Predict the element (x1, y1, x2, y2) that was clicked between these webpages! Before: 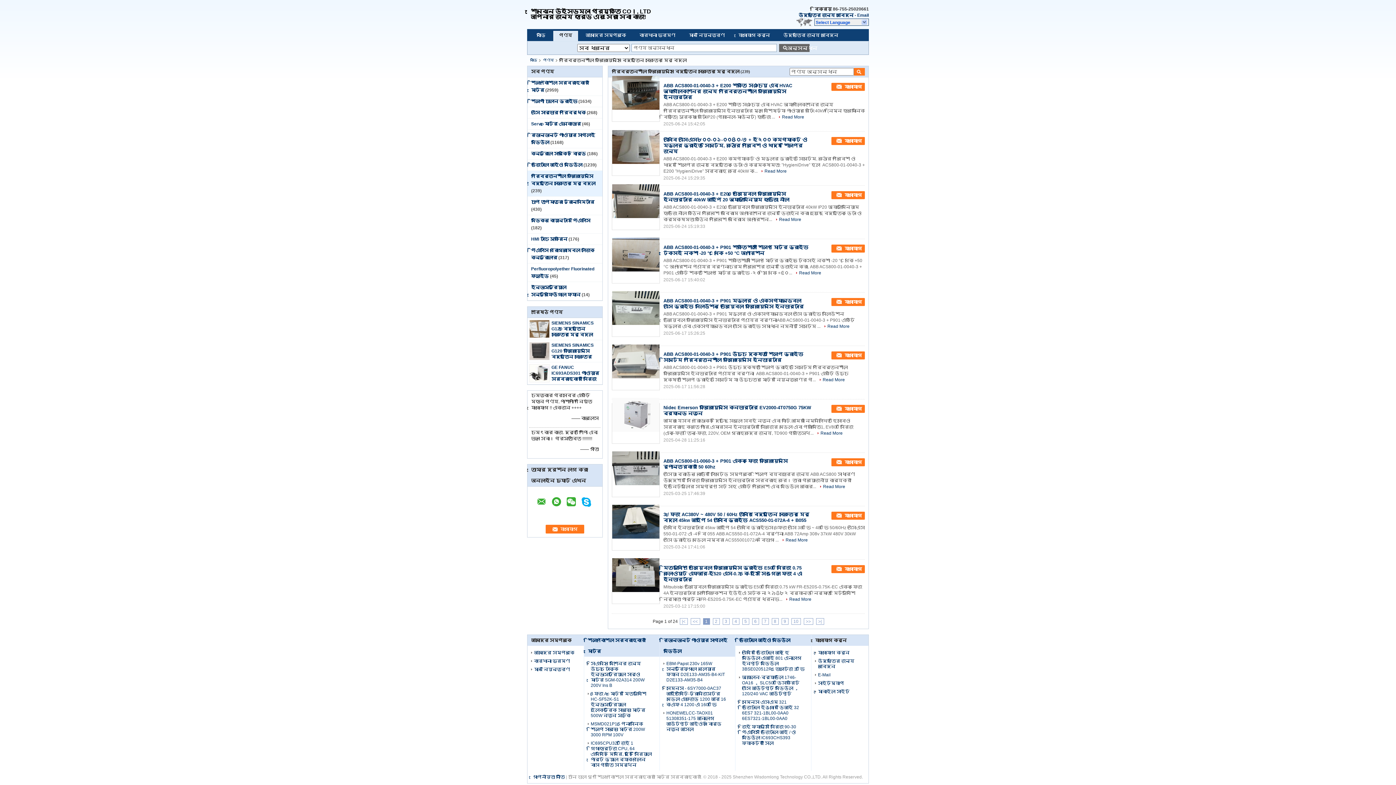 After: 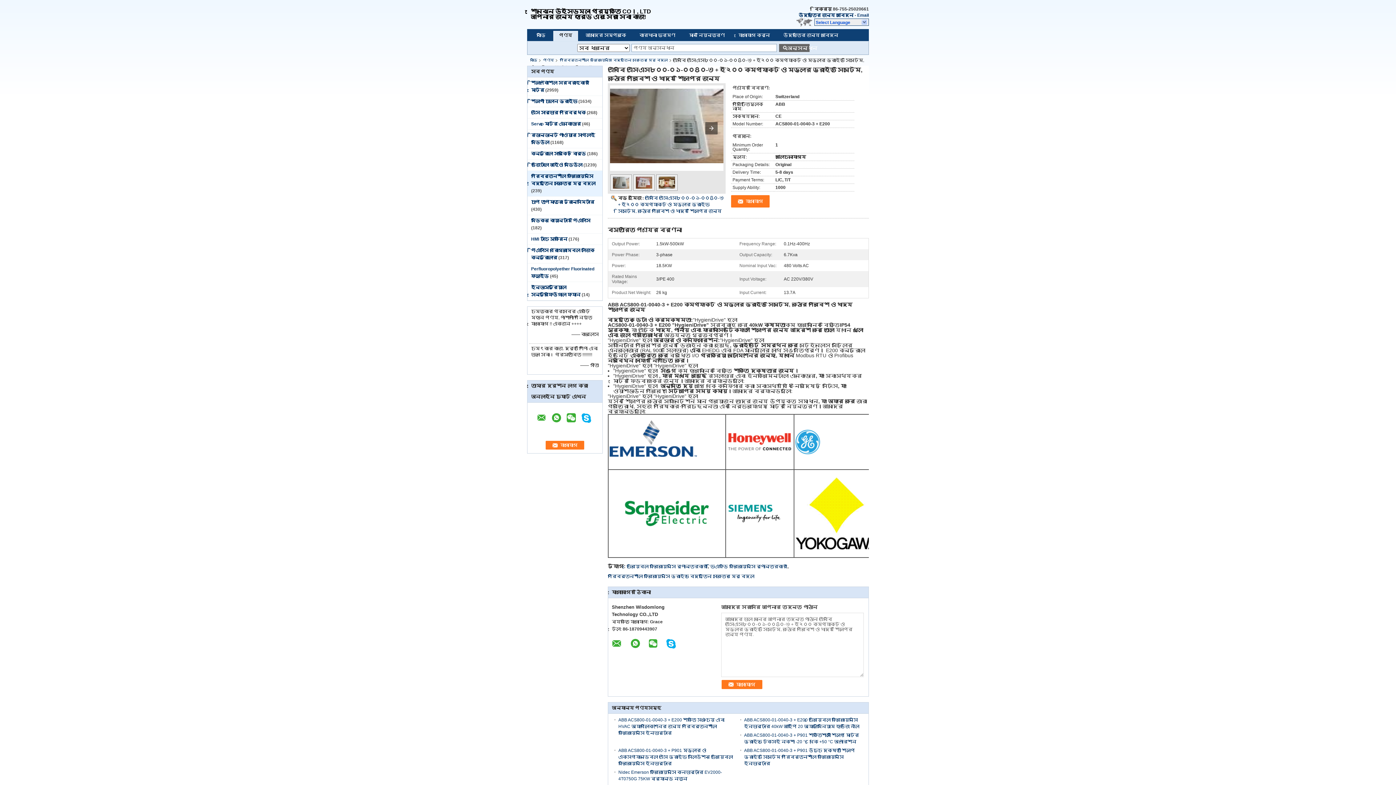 Action: bbox: (761, 168, 786, 173) label: Read More